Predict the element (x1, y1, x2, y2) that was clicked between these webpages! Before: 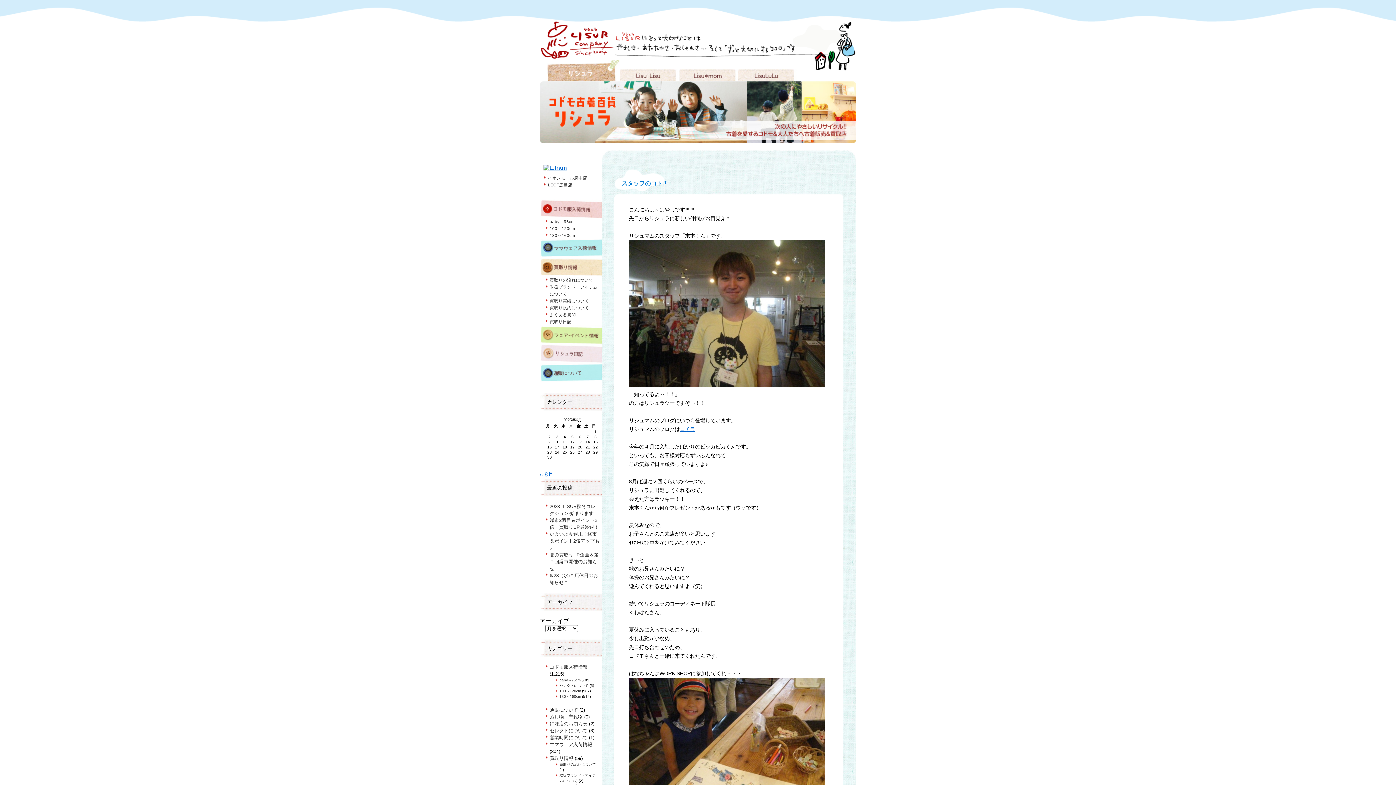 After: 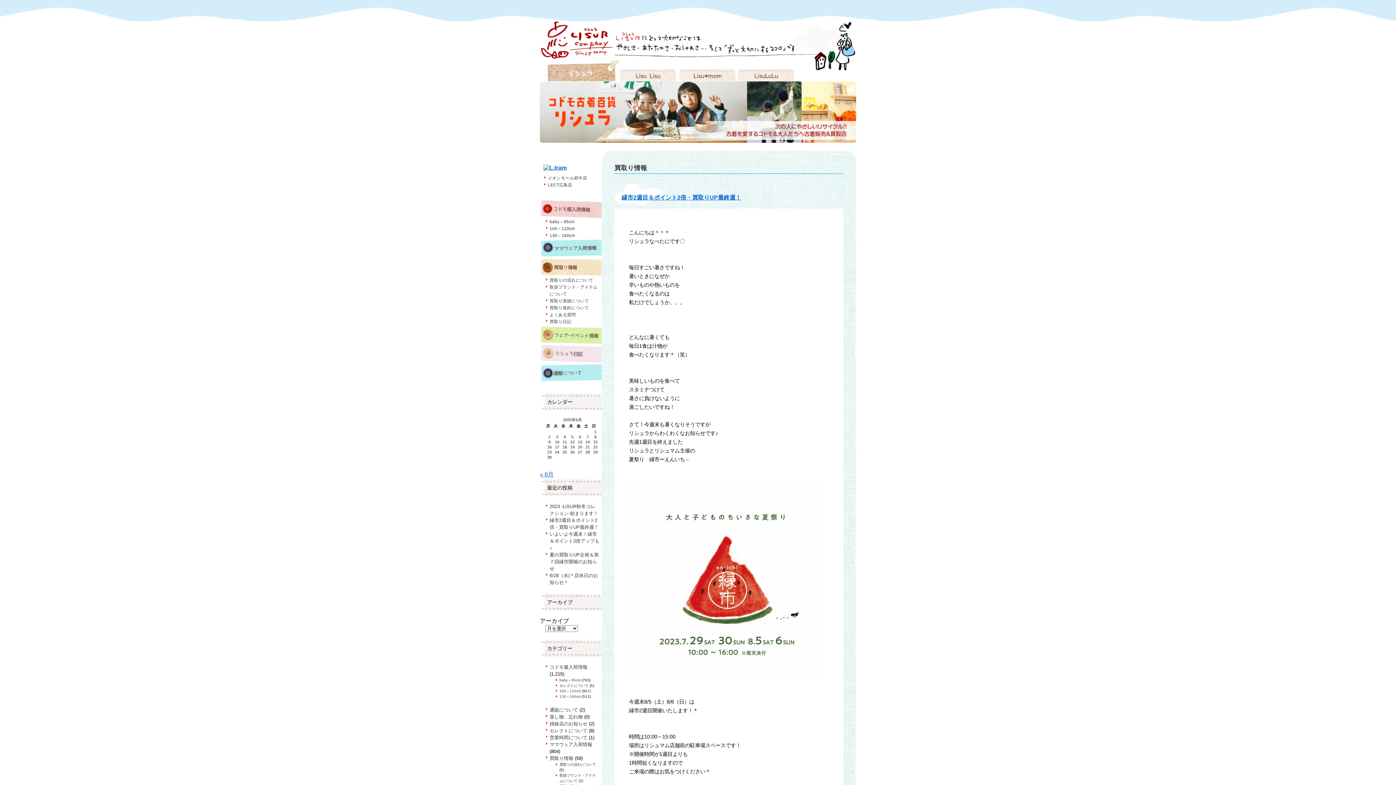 Action: label: 買取り情報 bbox: (540, 258, 601, 277)